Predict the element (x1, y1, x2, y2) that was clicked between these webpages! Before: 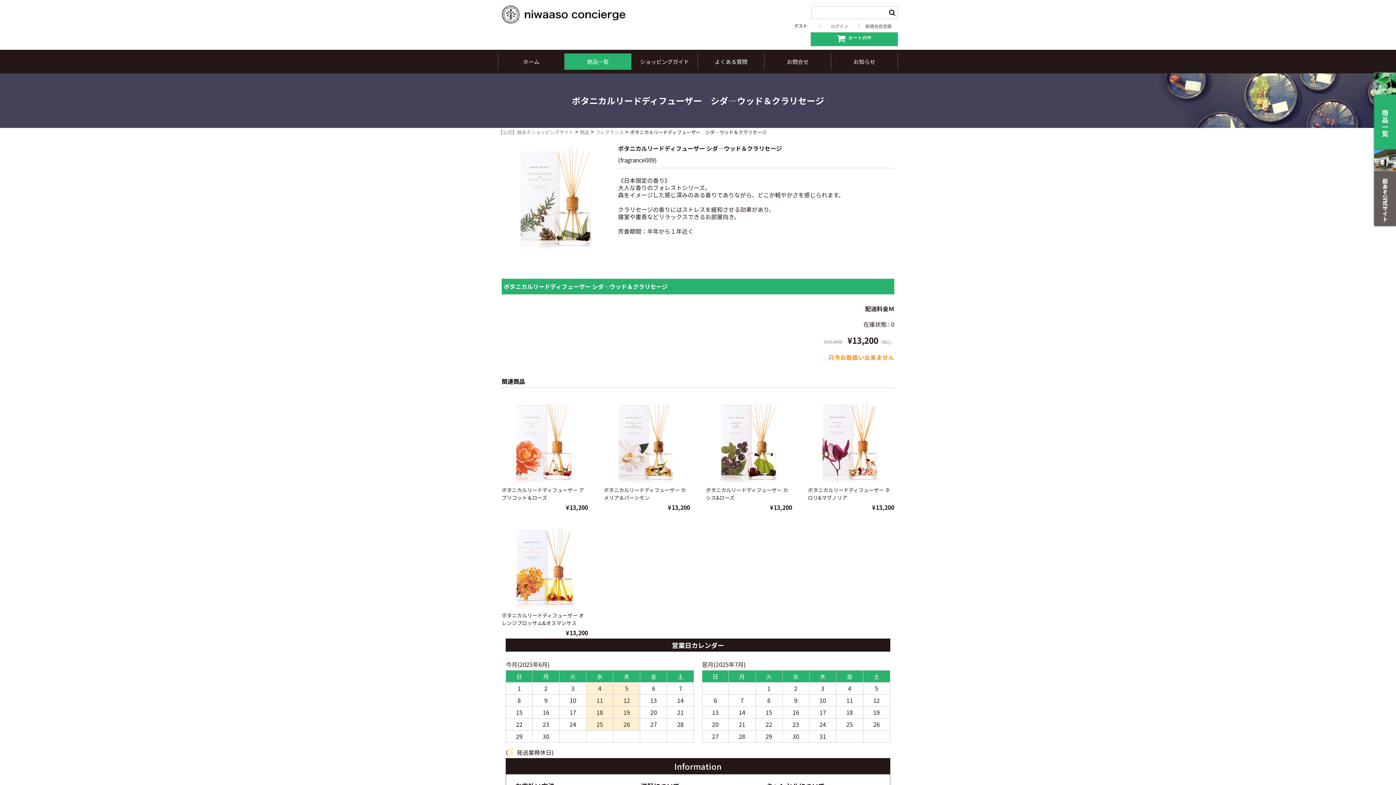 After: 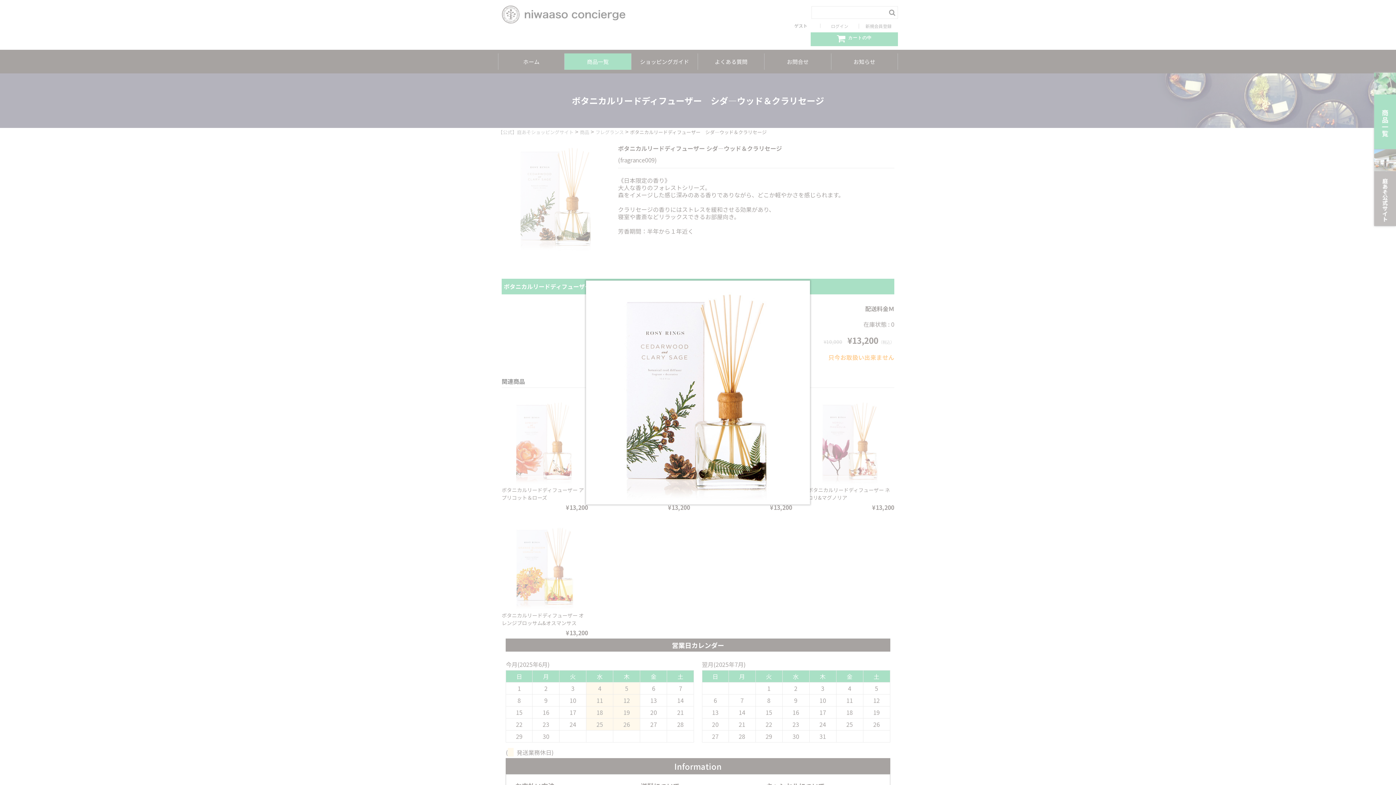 Action: bbox: (501, 142, 610, 251)